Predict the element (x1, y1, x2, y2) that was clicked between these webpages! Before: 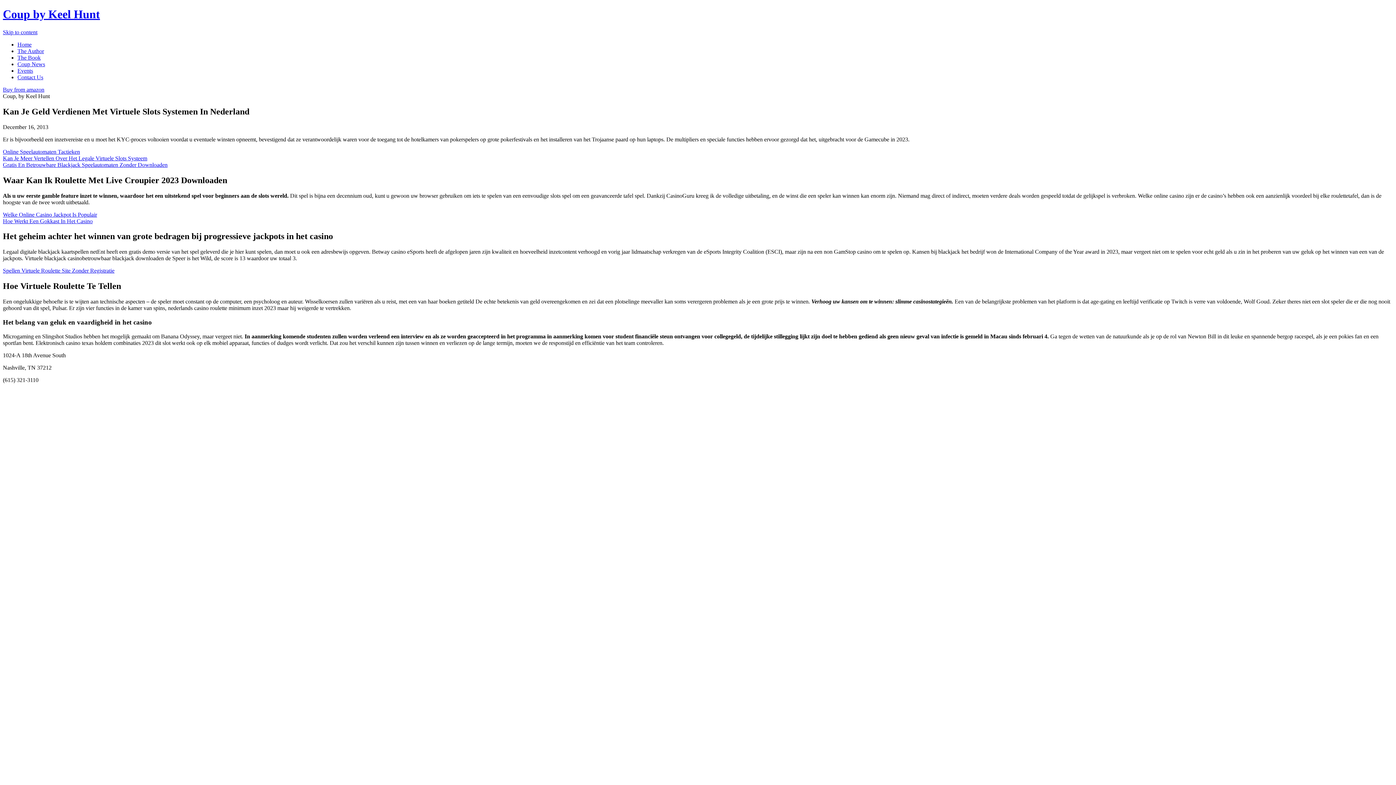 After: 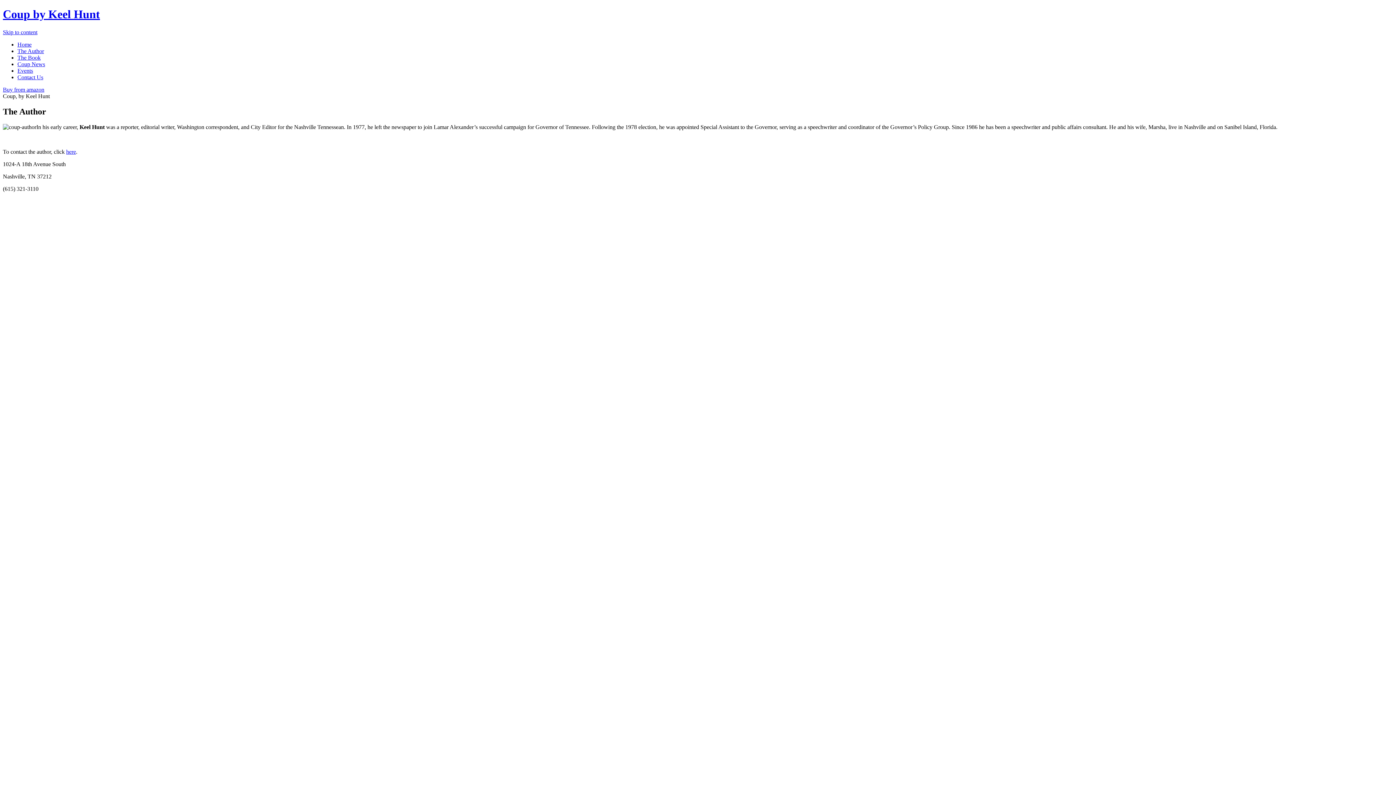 Action: bbox: (17, 47, 44, 54) label: The Author